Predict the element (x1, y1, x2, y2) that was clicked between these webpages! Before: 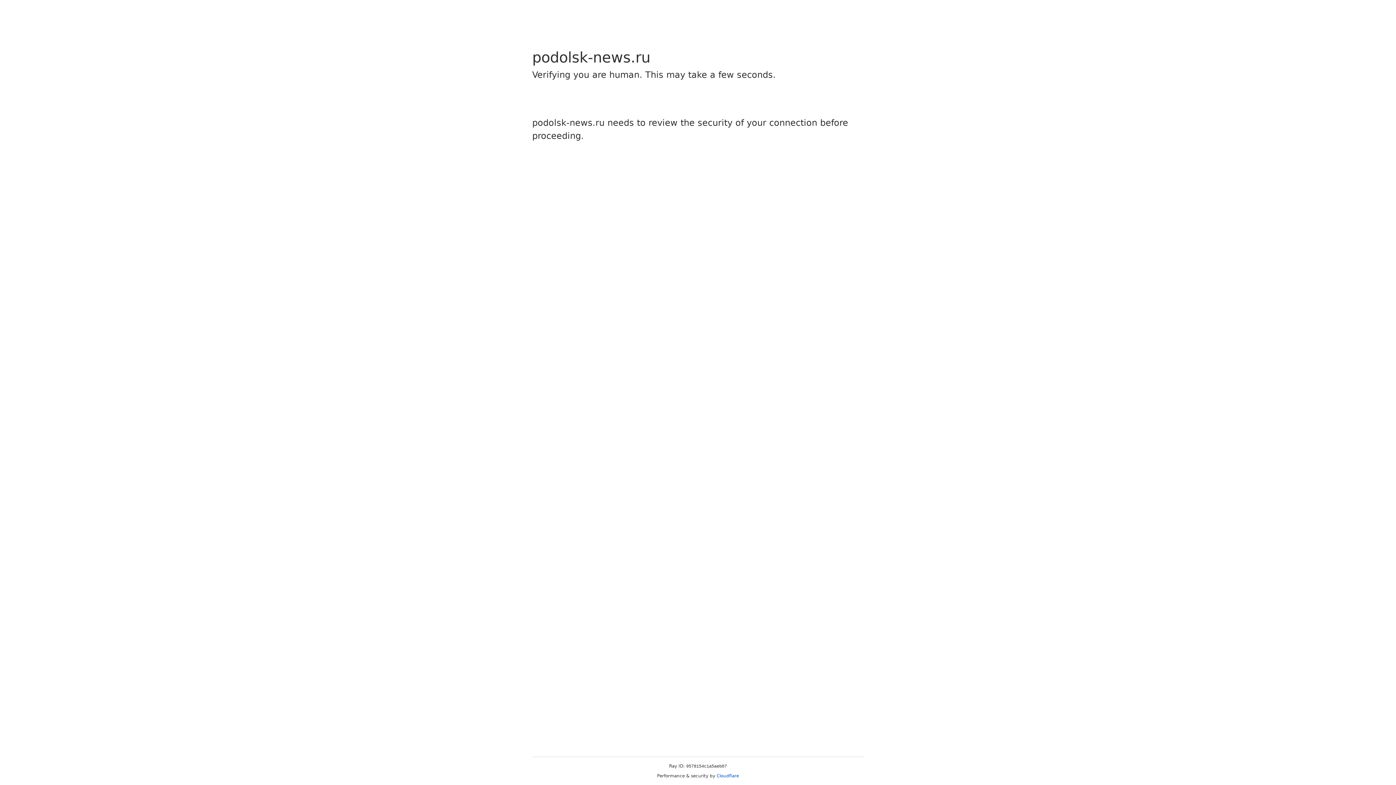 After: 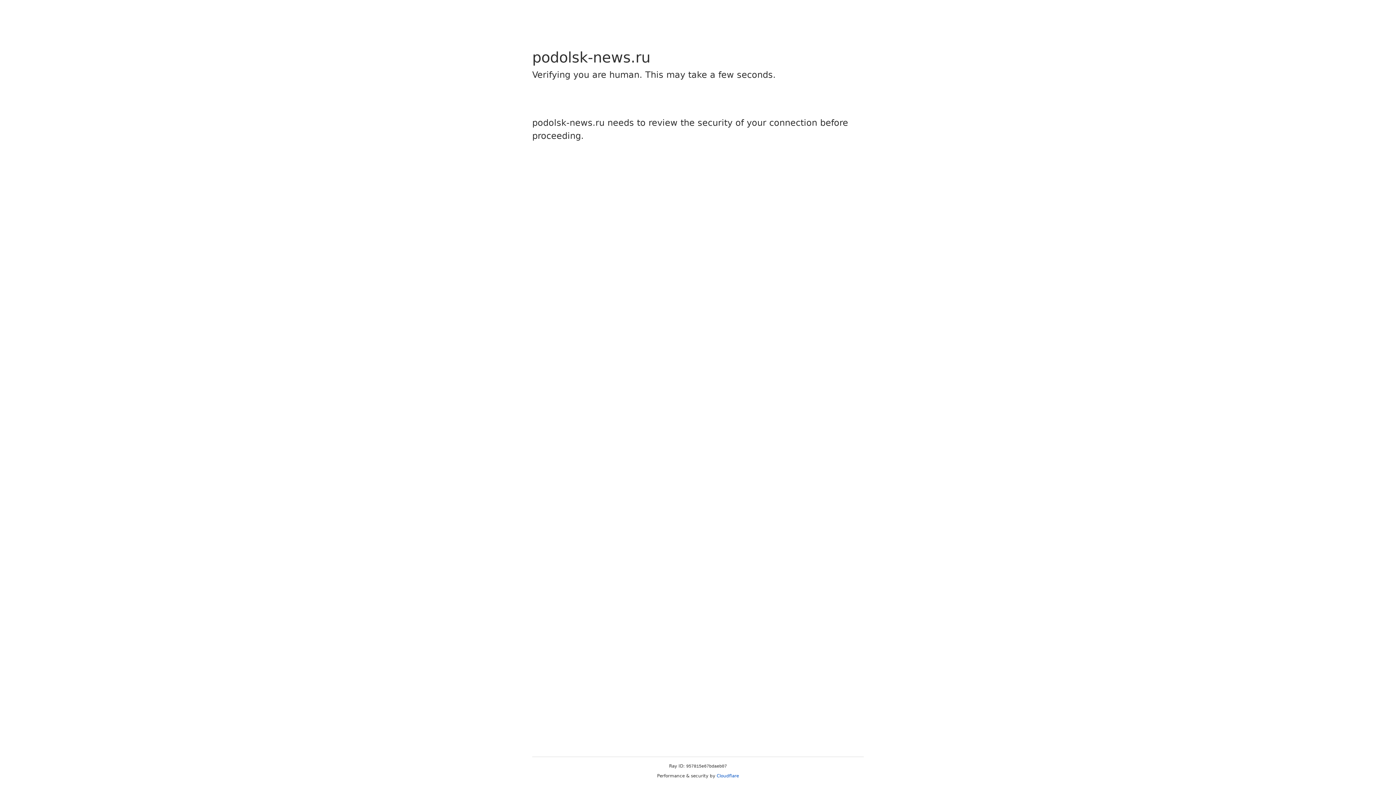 Action: bbox: (716, 773, 739, 778) label: Cloudflare